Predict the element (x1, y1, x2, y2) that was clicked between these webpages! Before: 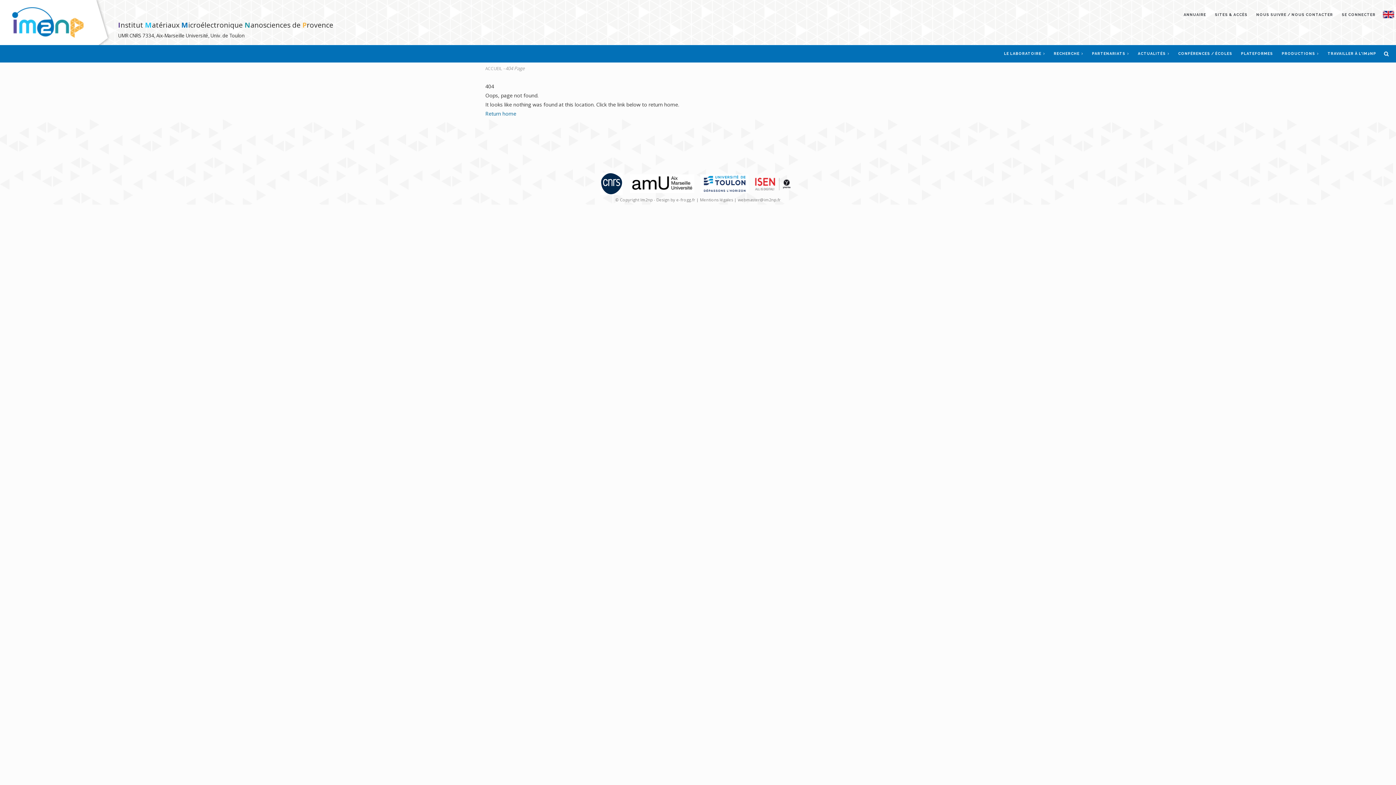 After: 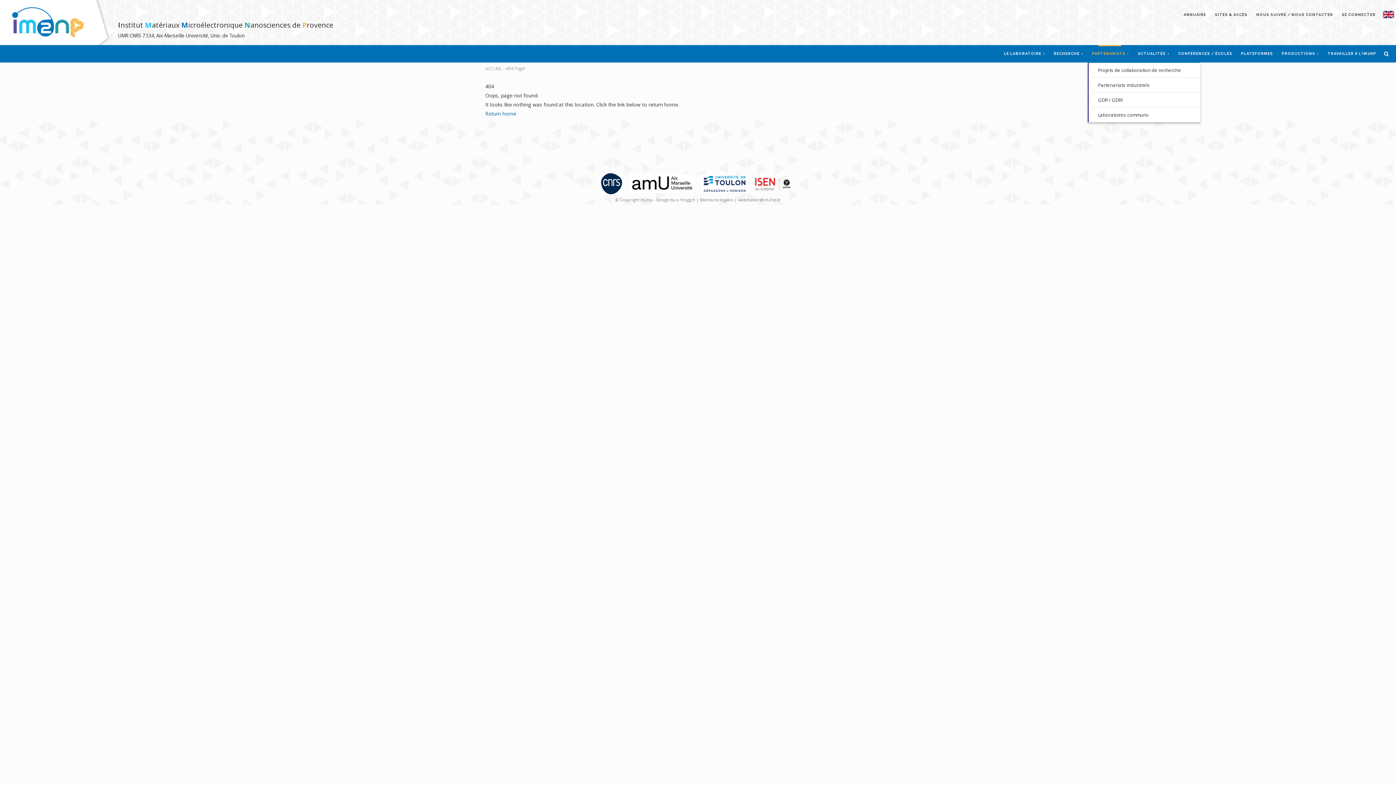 Action: label: PARTENARIATS  bbox: (1088, 45, 1133, 62)